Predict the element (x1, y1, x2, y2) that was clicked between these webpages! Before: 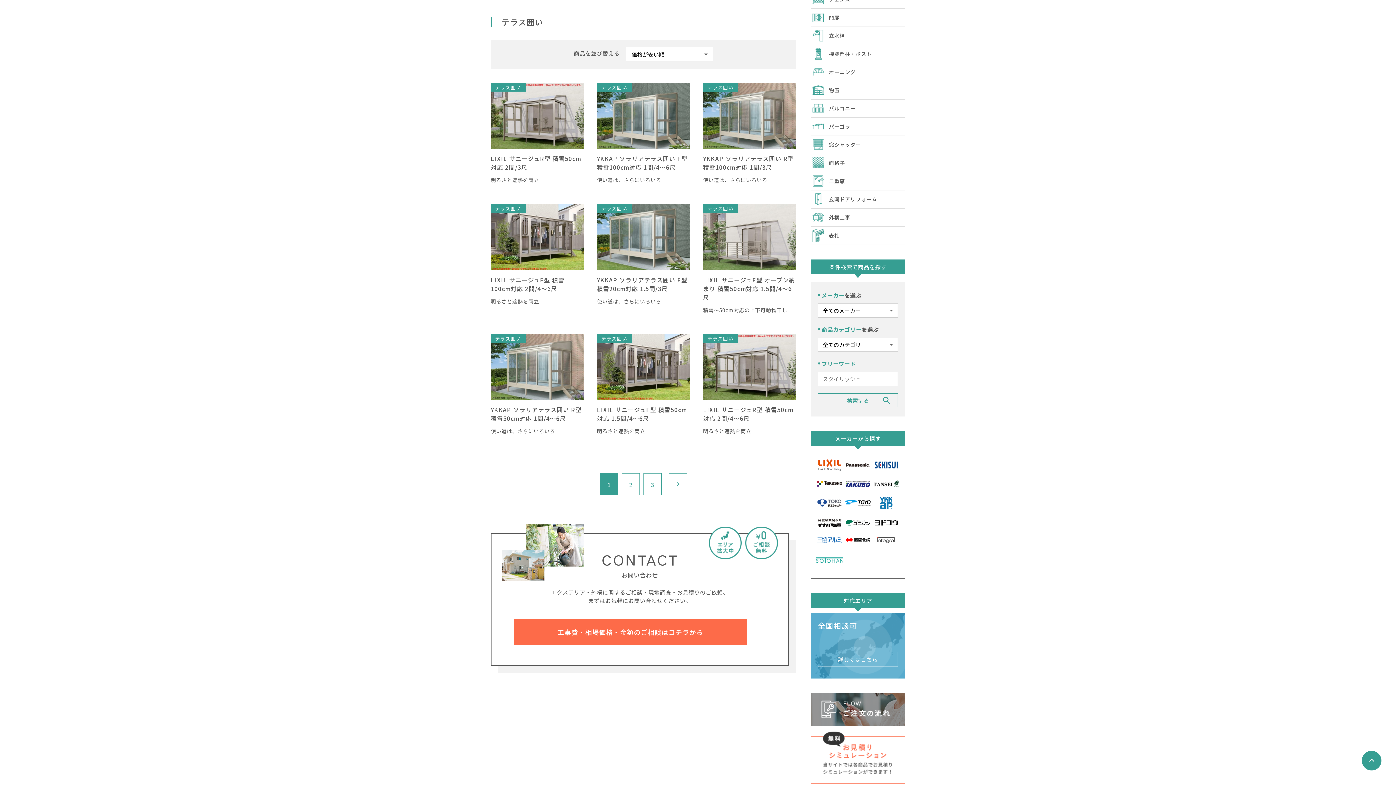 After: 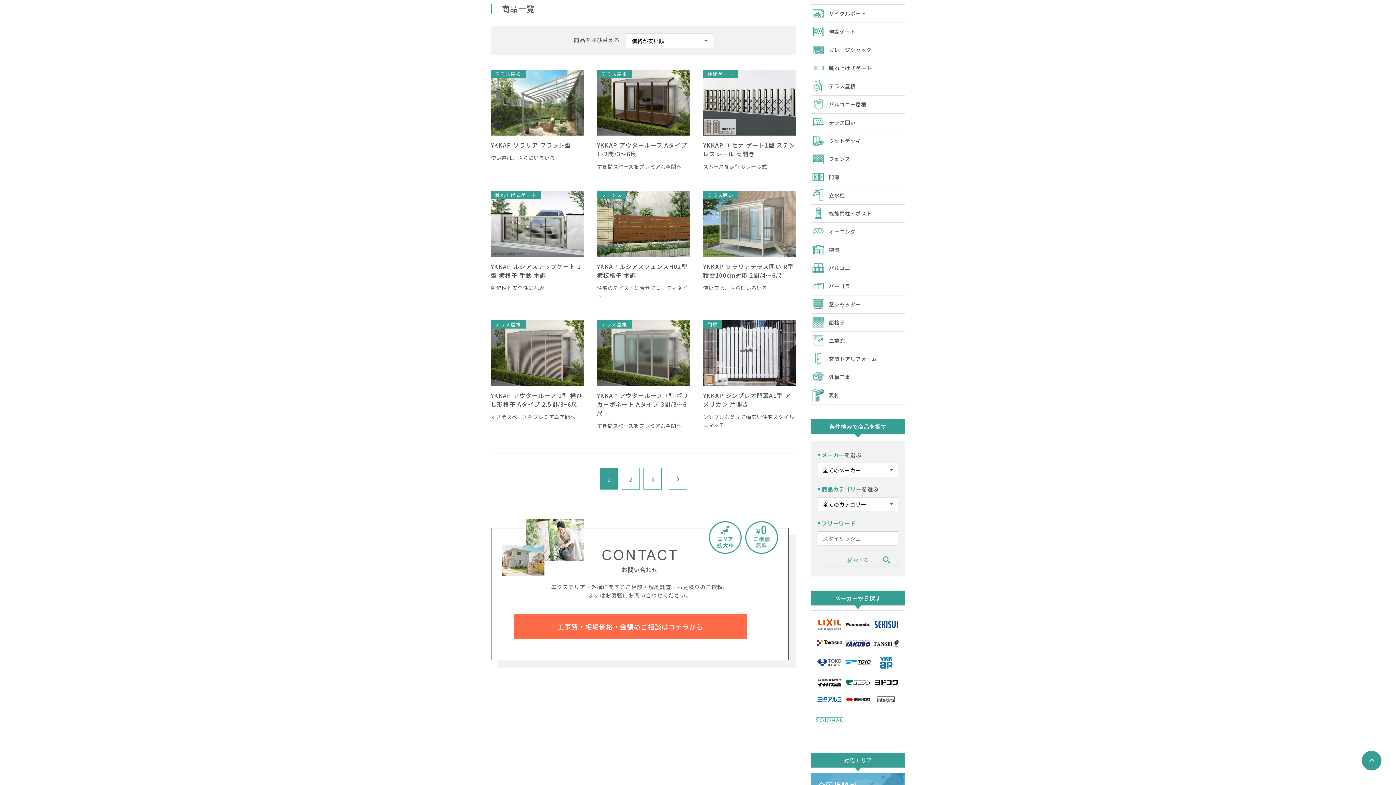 Action: bbox: (872, 497, 900, 509)